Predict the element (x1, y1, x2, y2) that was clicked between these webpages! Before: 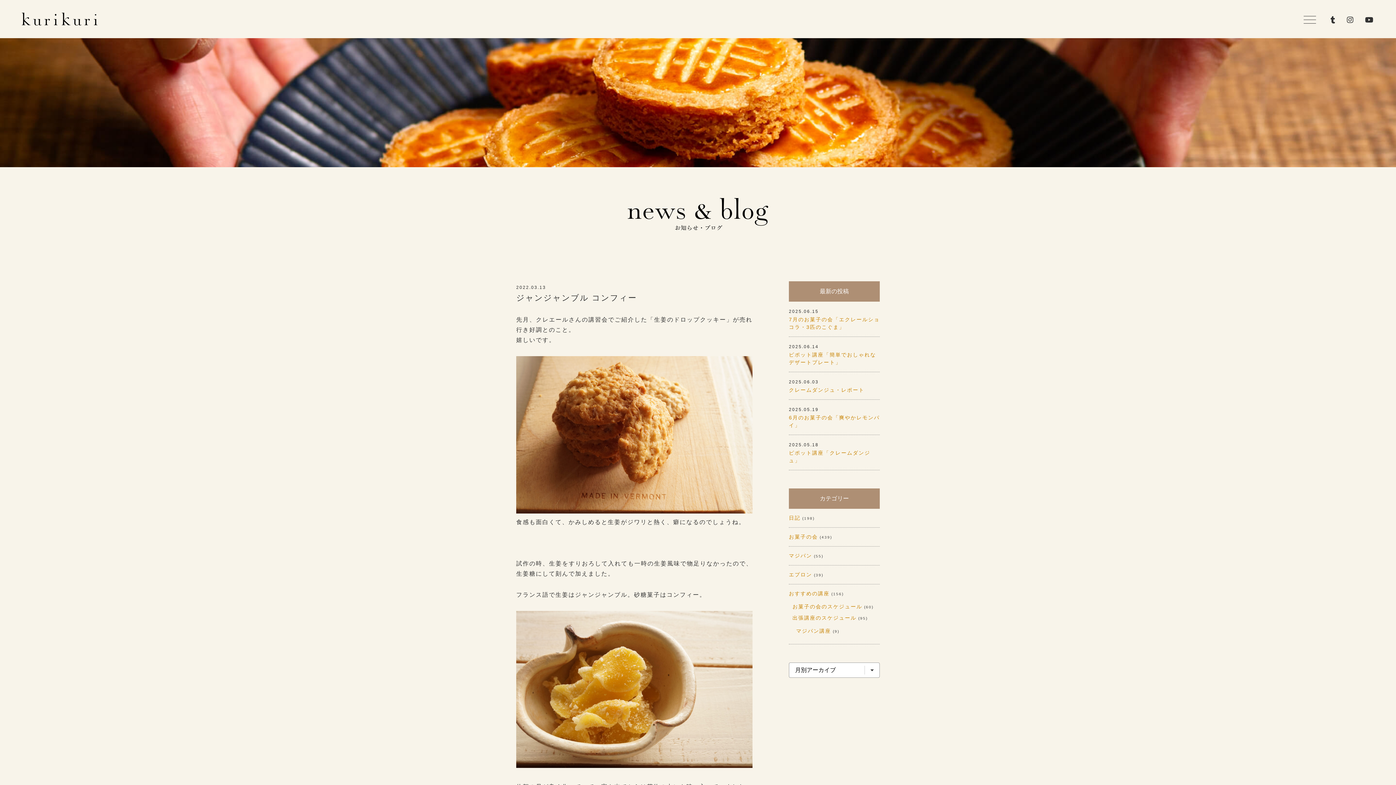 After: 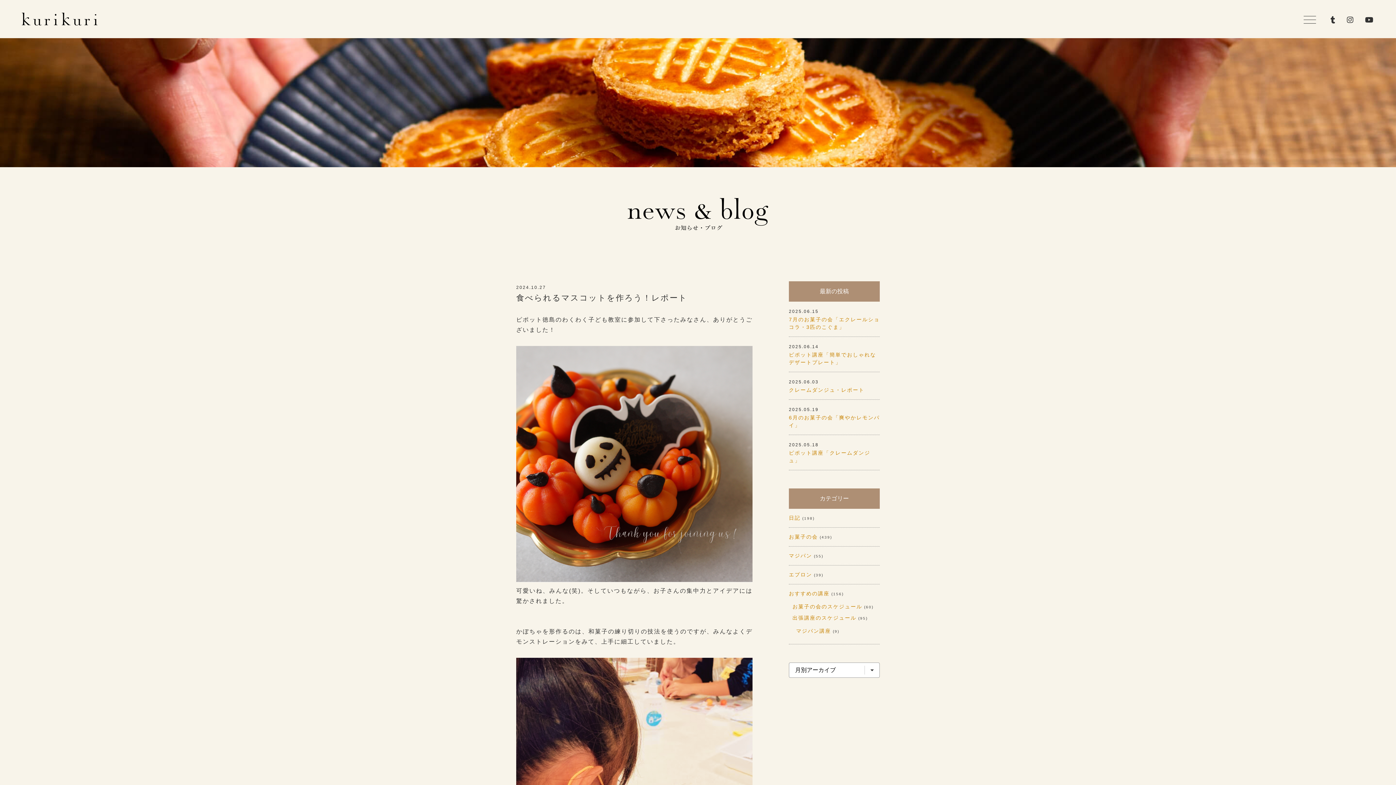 Action: bbox: (789, 553, 812, 559) label: マジパン